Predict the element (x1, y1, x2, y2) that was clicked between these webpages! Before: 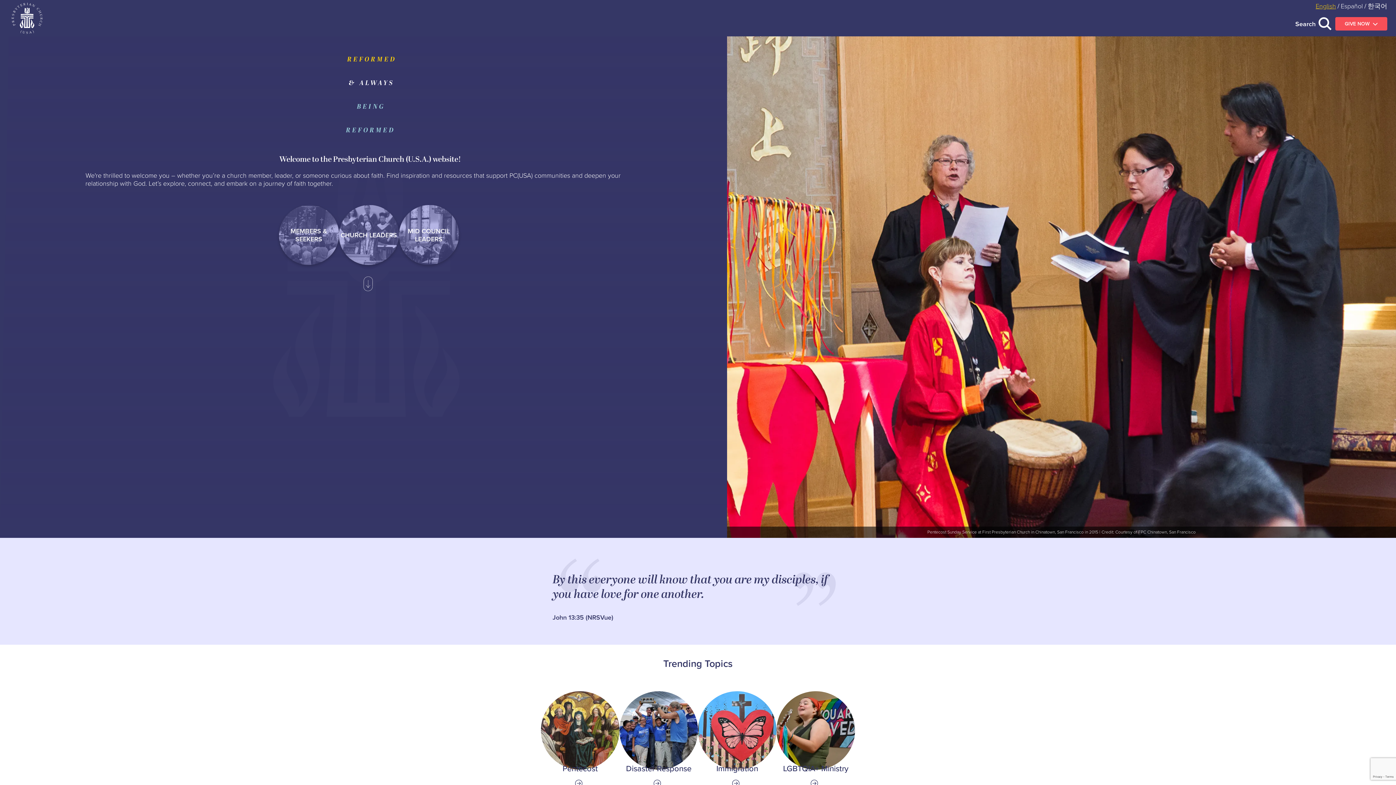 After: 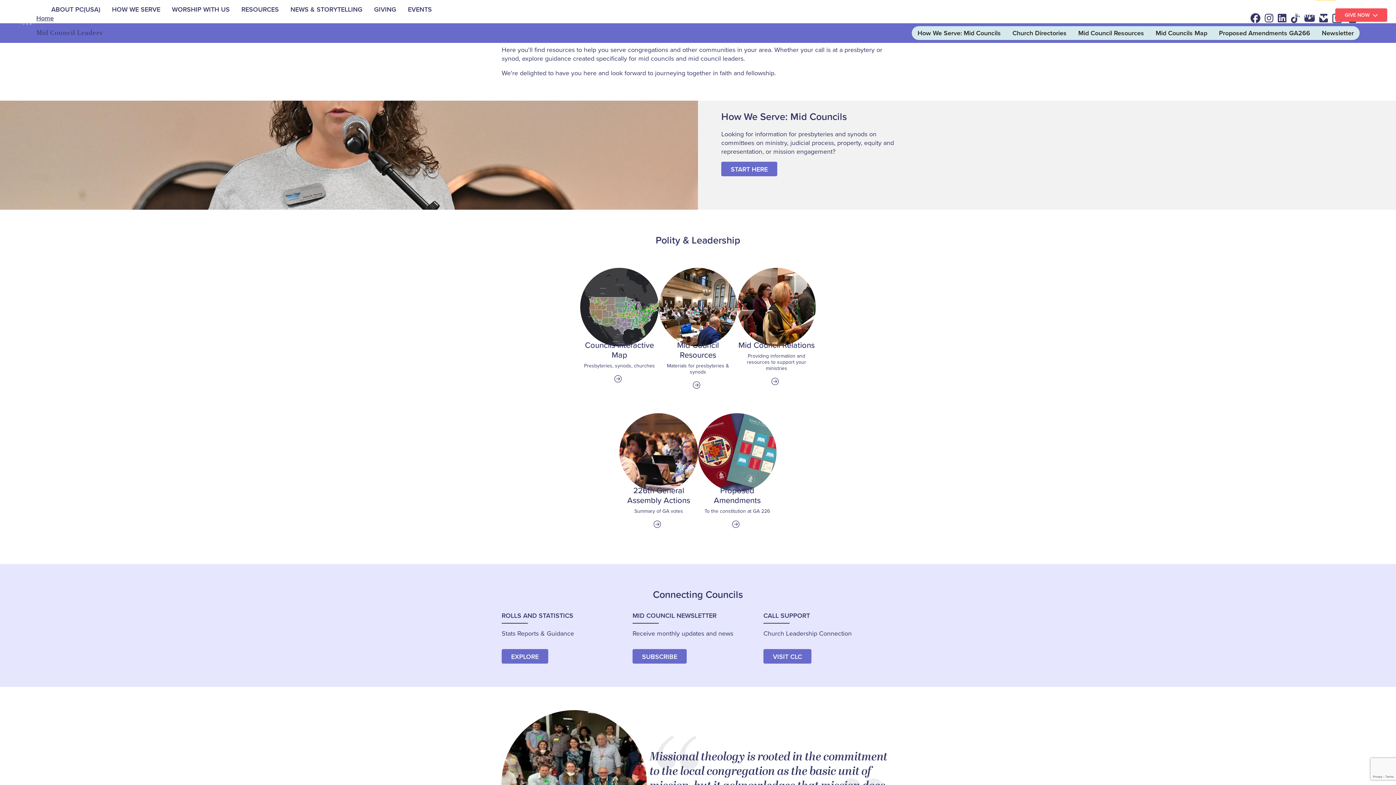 Action: label: MID COUNCIL LEADERS bbox: (398, 205, 459, 265)